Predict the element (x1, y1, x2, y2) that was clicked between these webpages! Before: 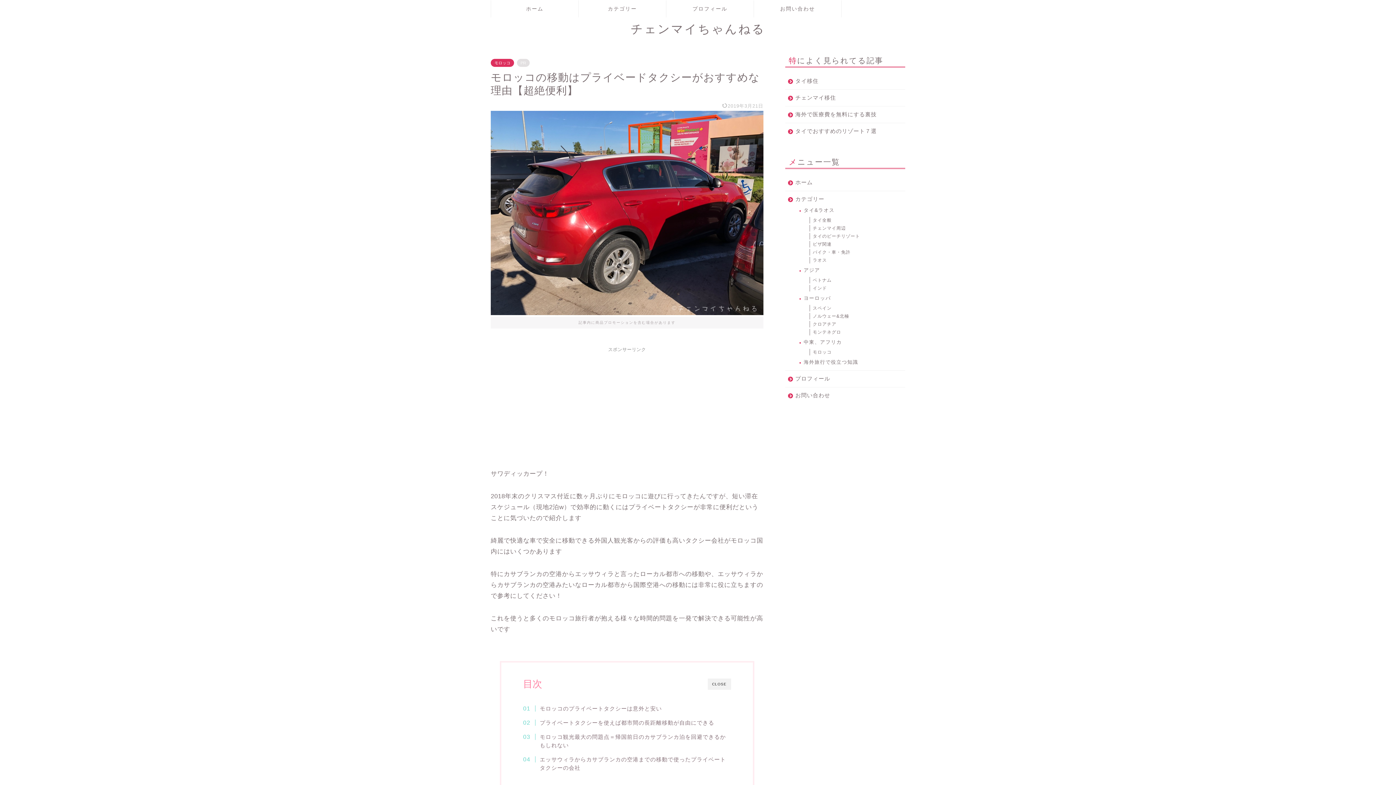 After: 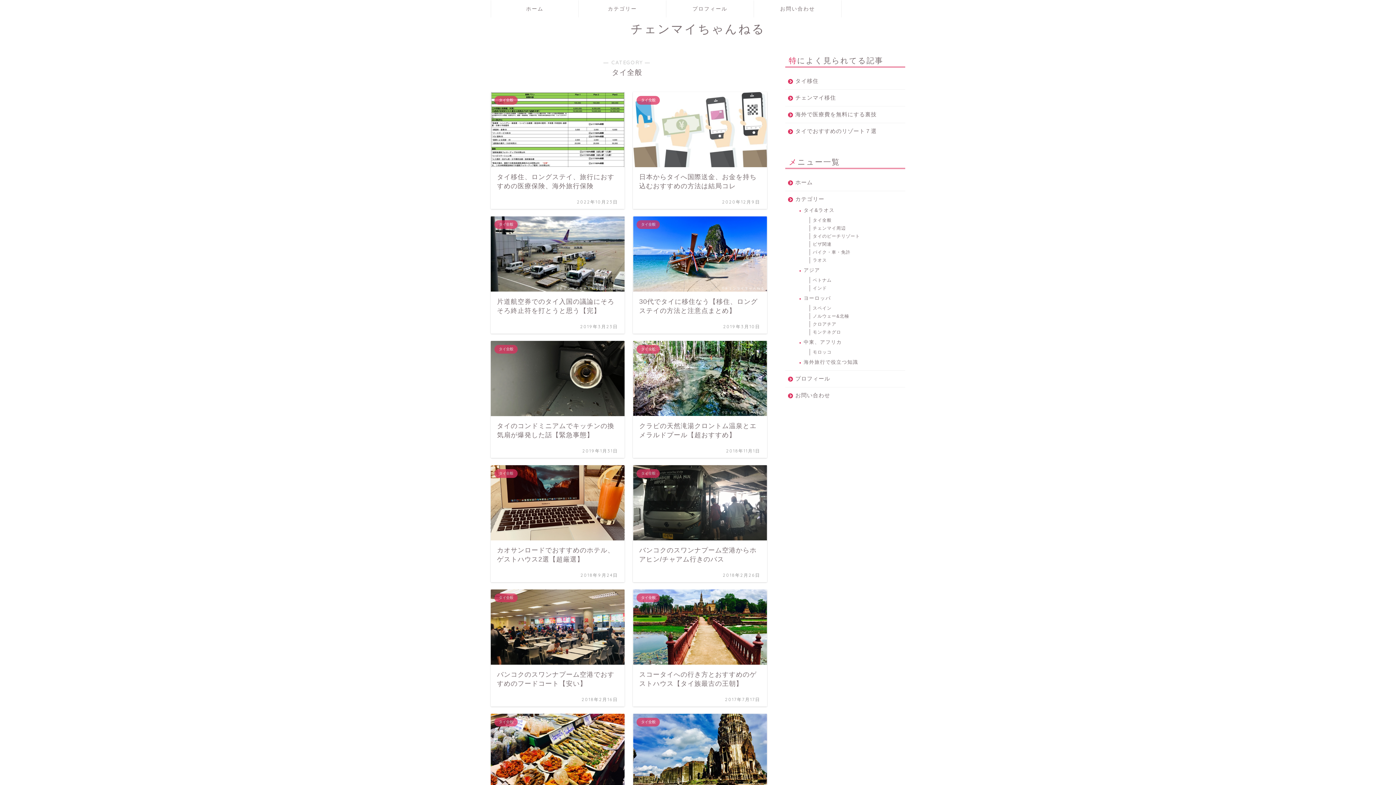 Action: label: タイ全般 bbox: (803, 216, 904, 224)